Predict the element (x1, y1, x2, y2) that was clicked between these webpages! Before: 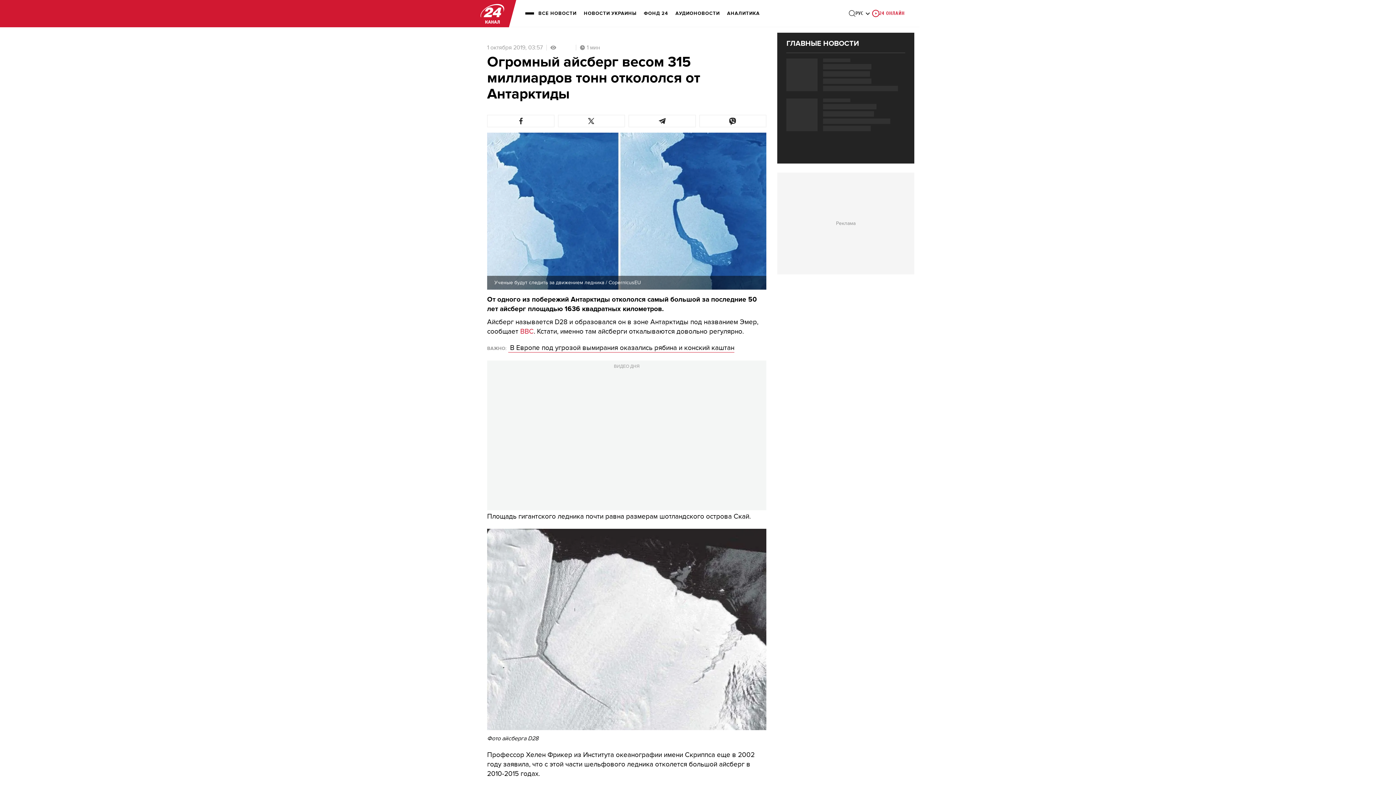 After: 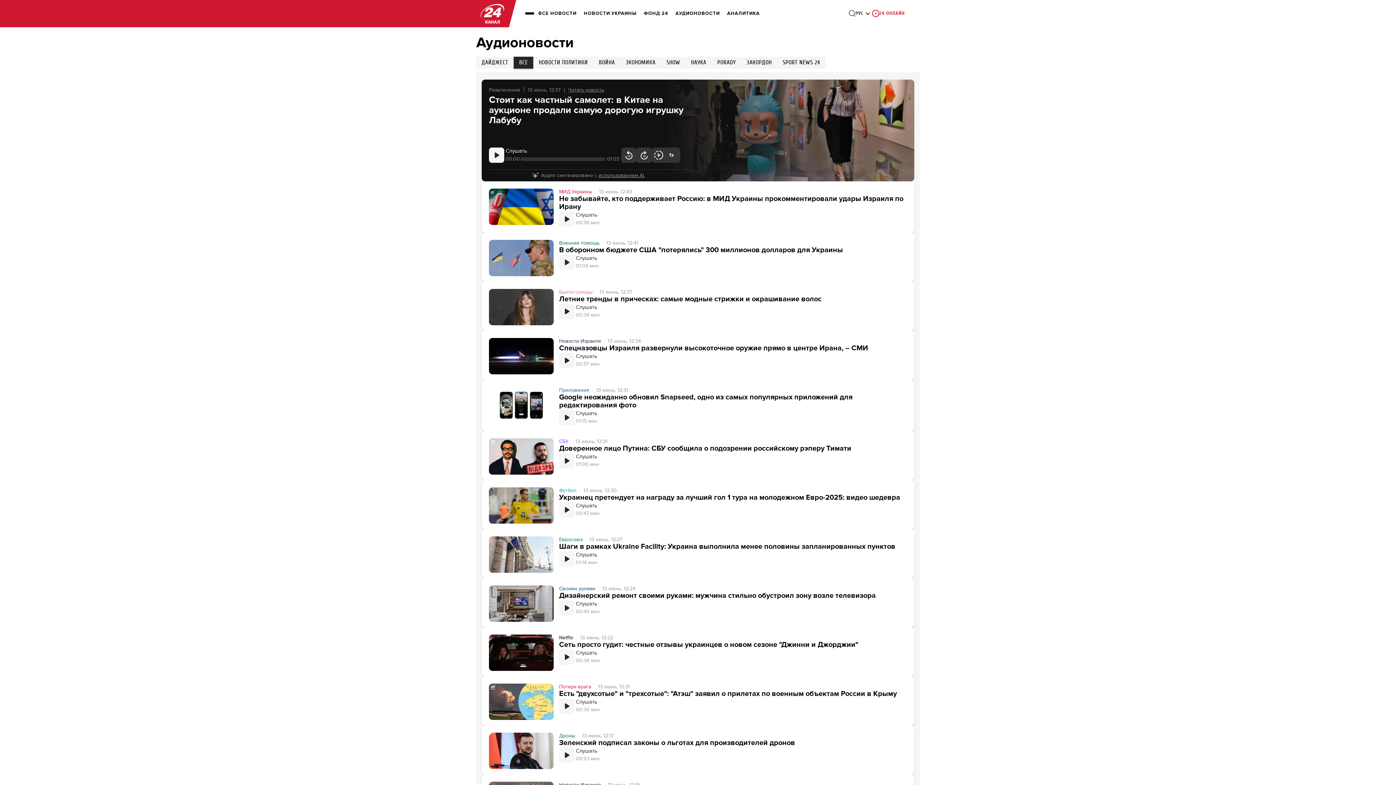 Action: bbox: (675, 5, 720, 21) label: АУДИОНОВОСТИ